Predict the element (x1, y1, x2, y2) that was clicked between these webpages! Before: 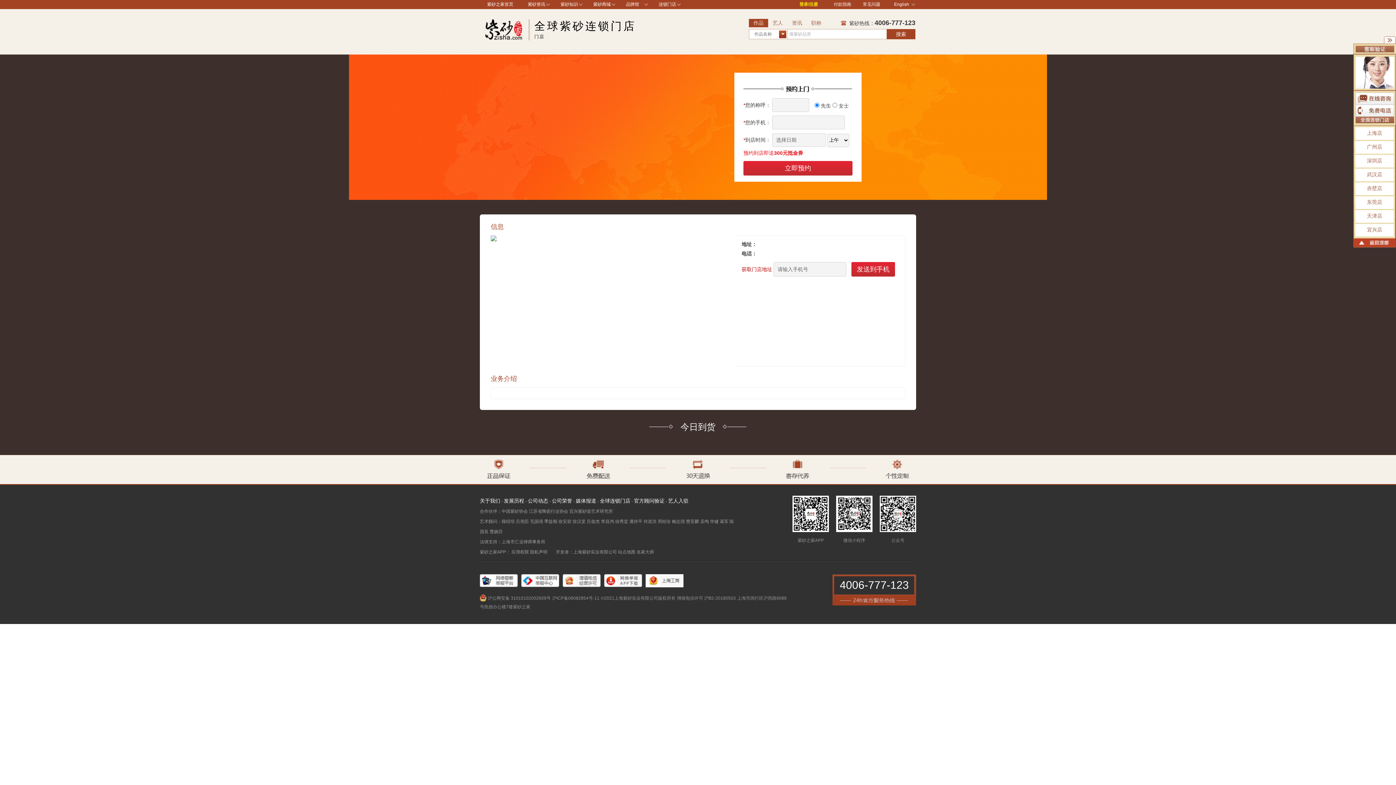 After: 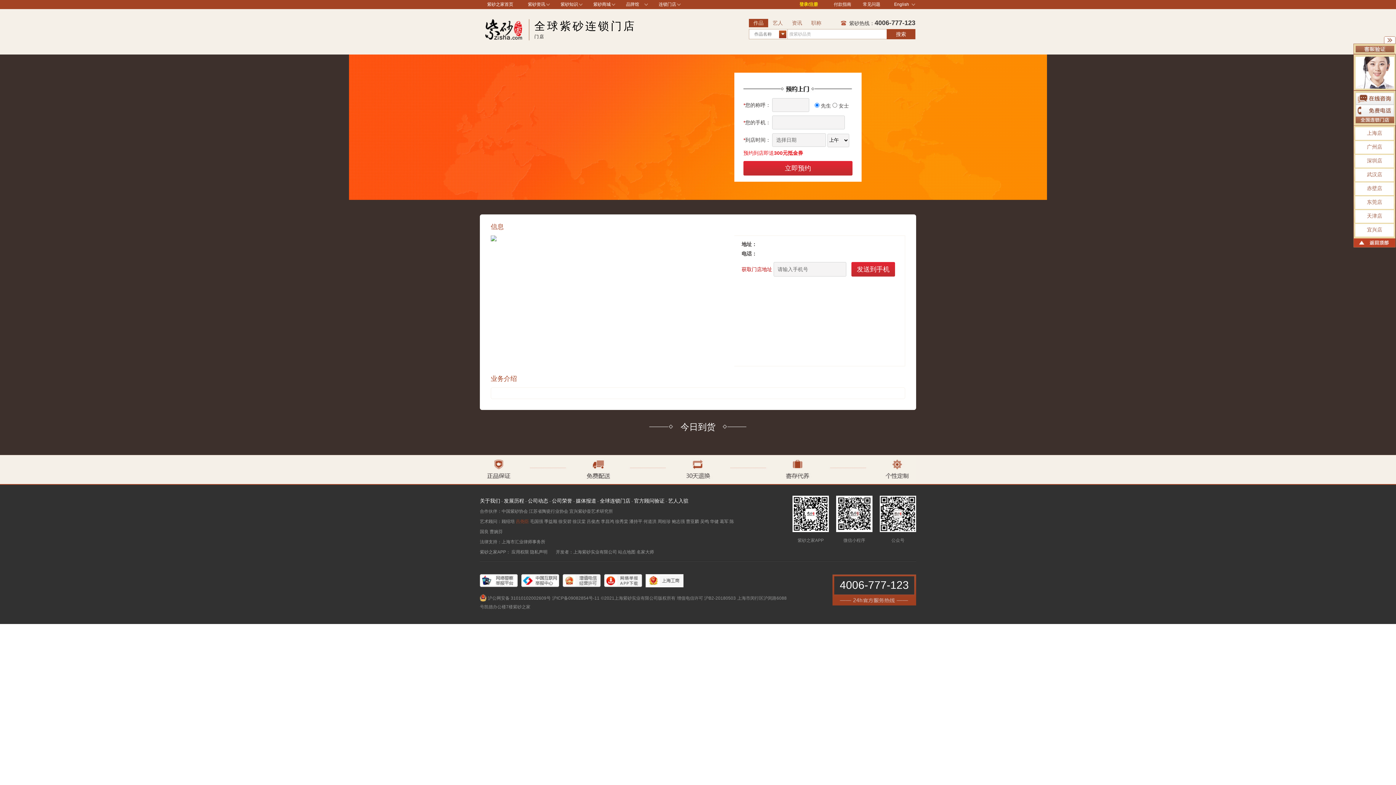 Action: label: 吕尧臣 bbox: (516, 519, 529, 524)